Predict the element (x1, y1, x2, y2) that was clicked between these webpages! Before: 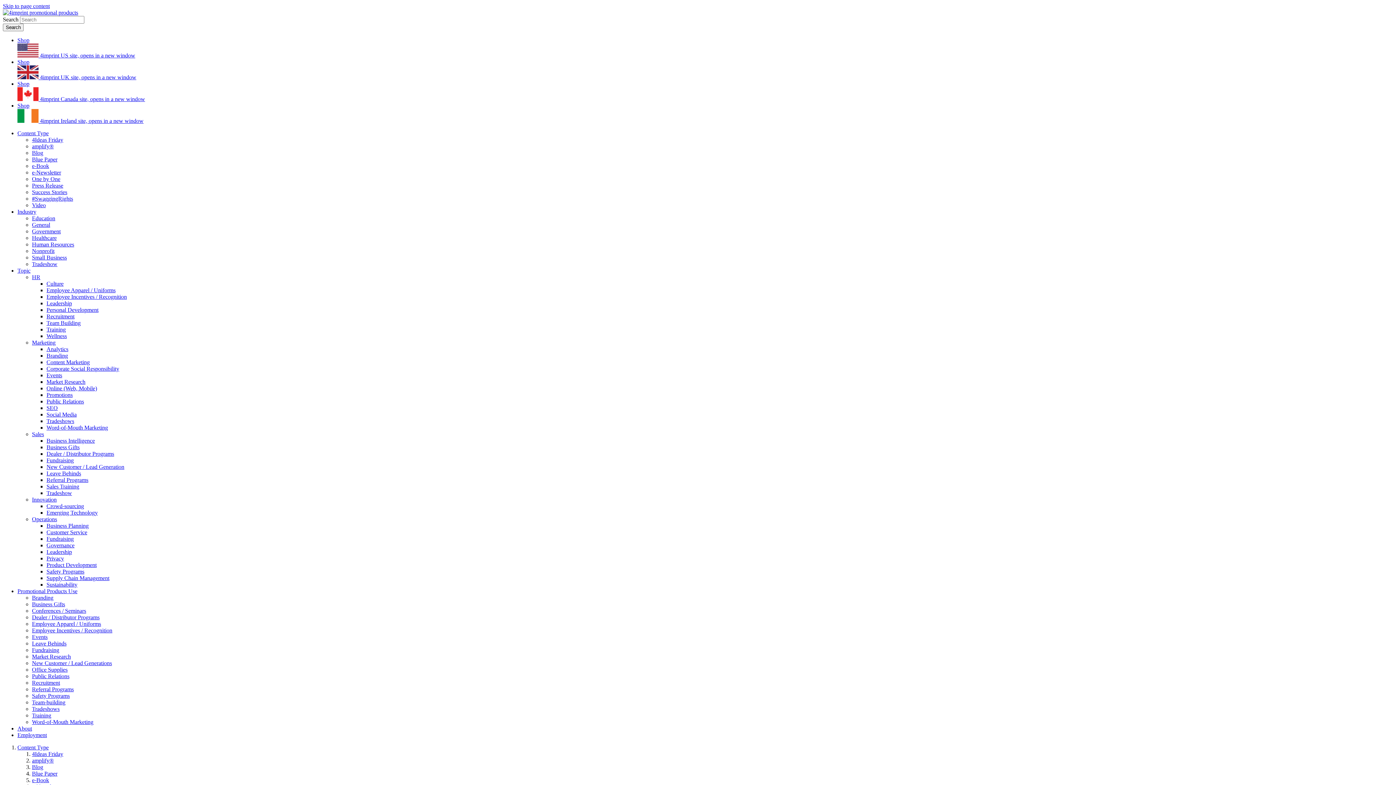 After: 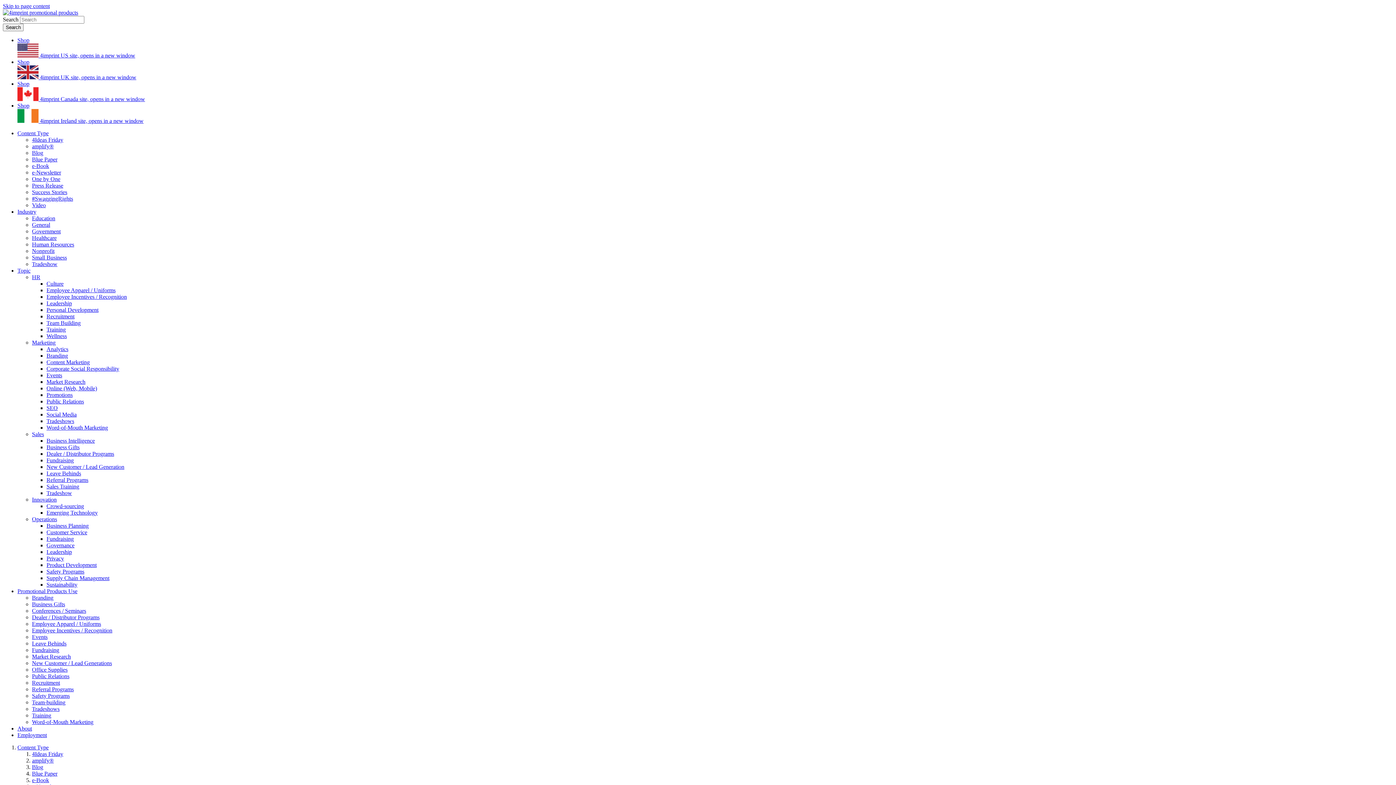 Action: label: Conferences / Seminars bbox: (32, 608, 86, 614)